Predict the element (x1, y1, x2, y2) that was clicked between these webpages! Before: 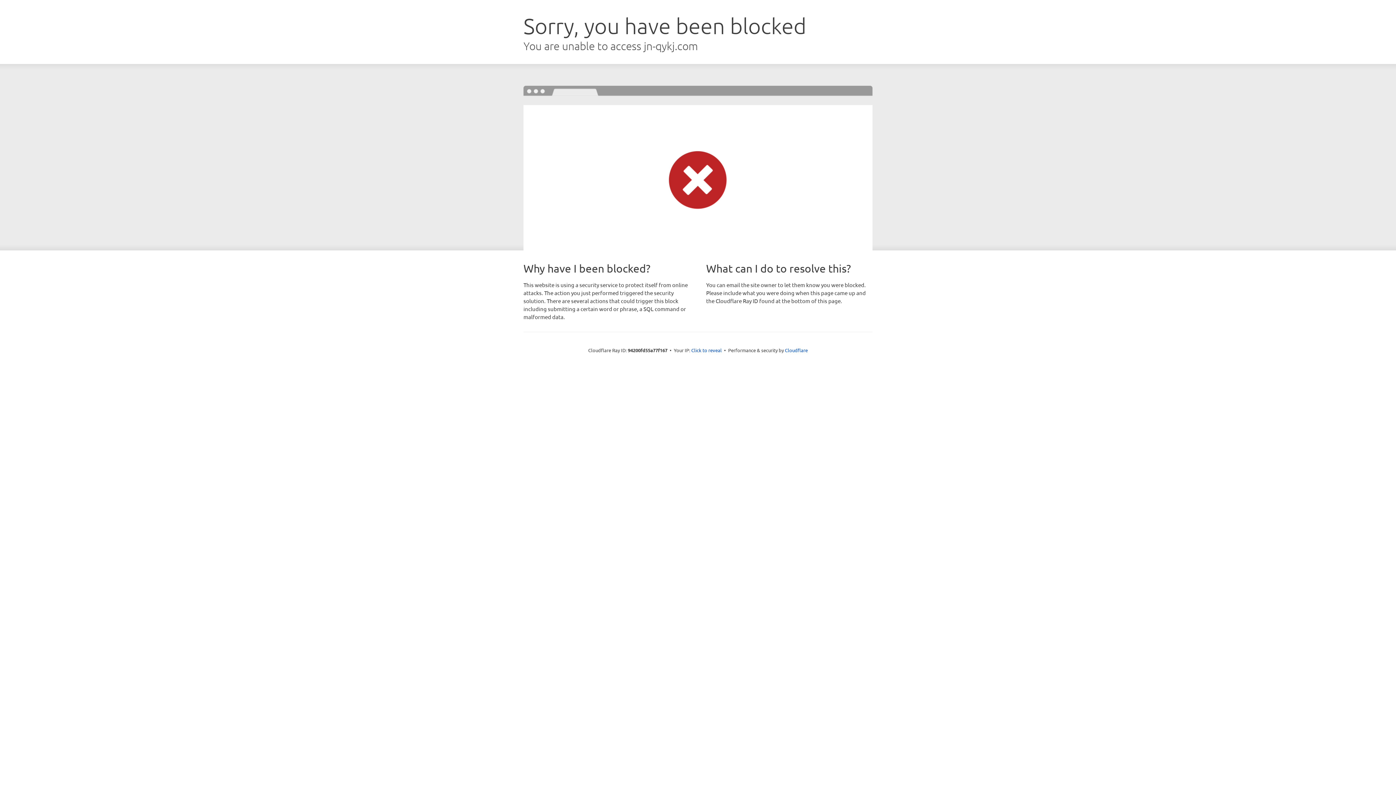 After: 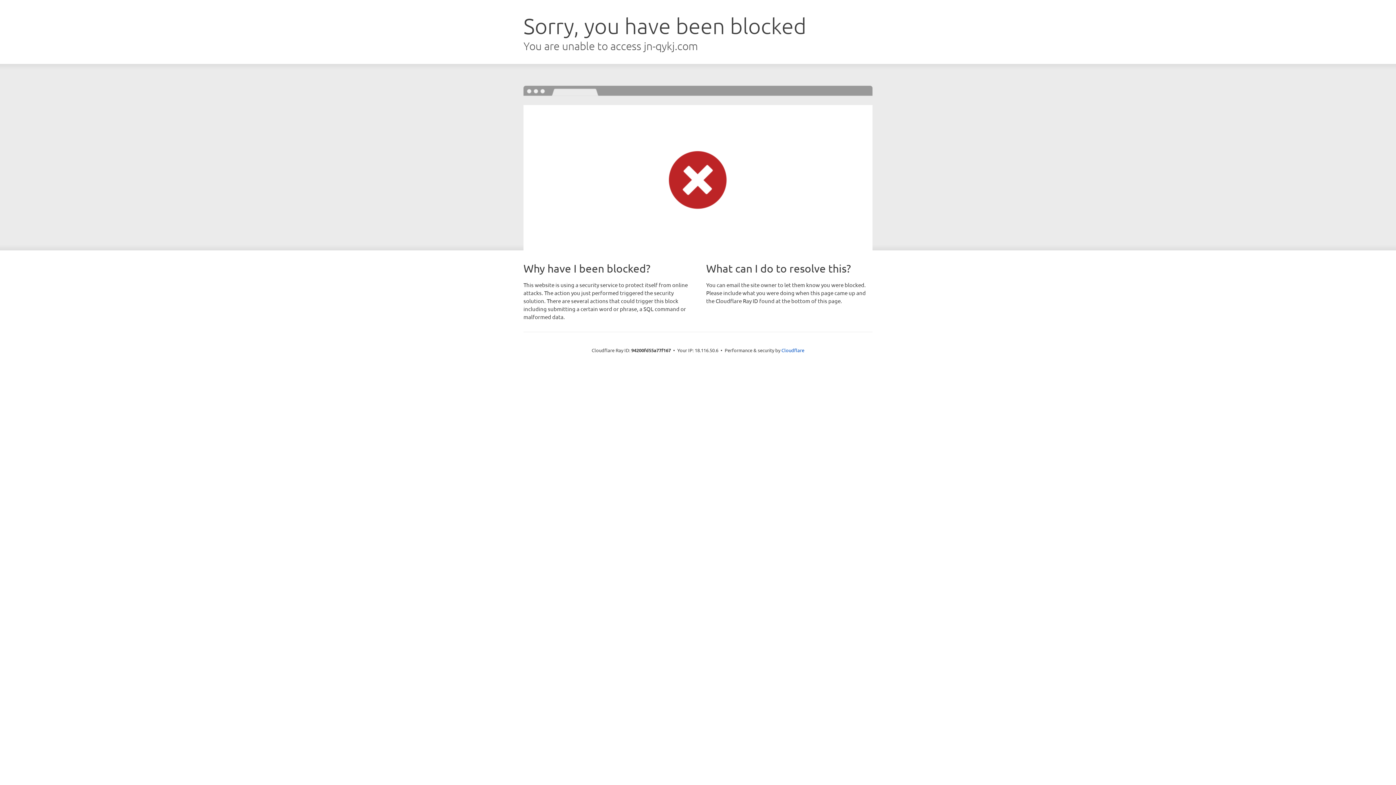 Action: bbox: (691, 346, 722, 353) label: Click to reveal